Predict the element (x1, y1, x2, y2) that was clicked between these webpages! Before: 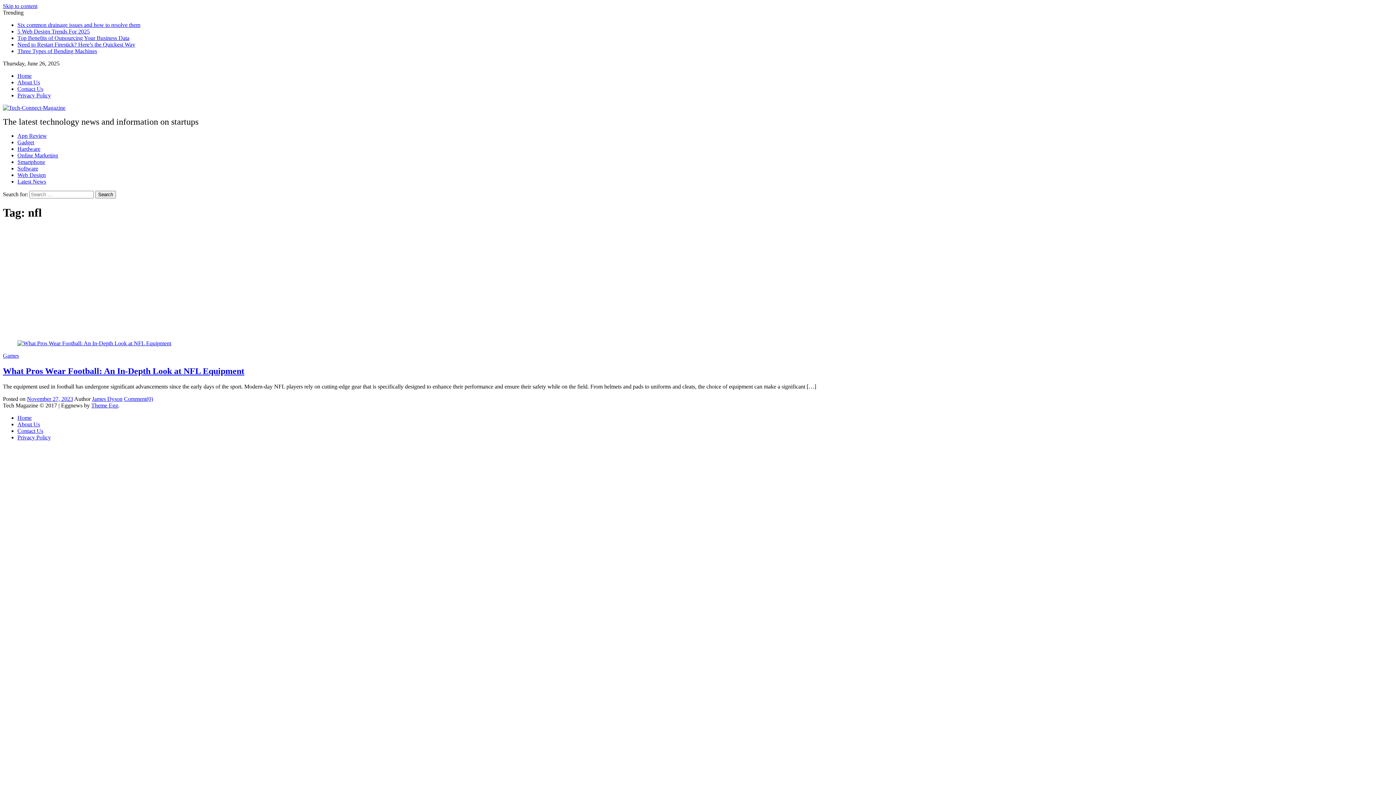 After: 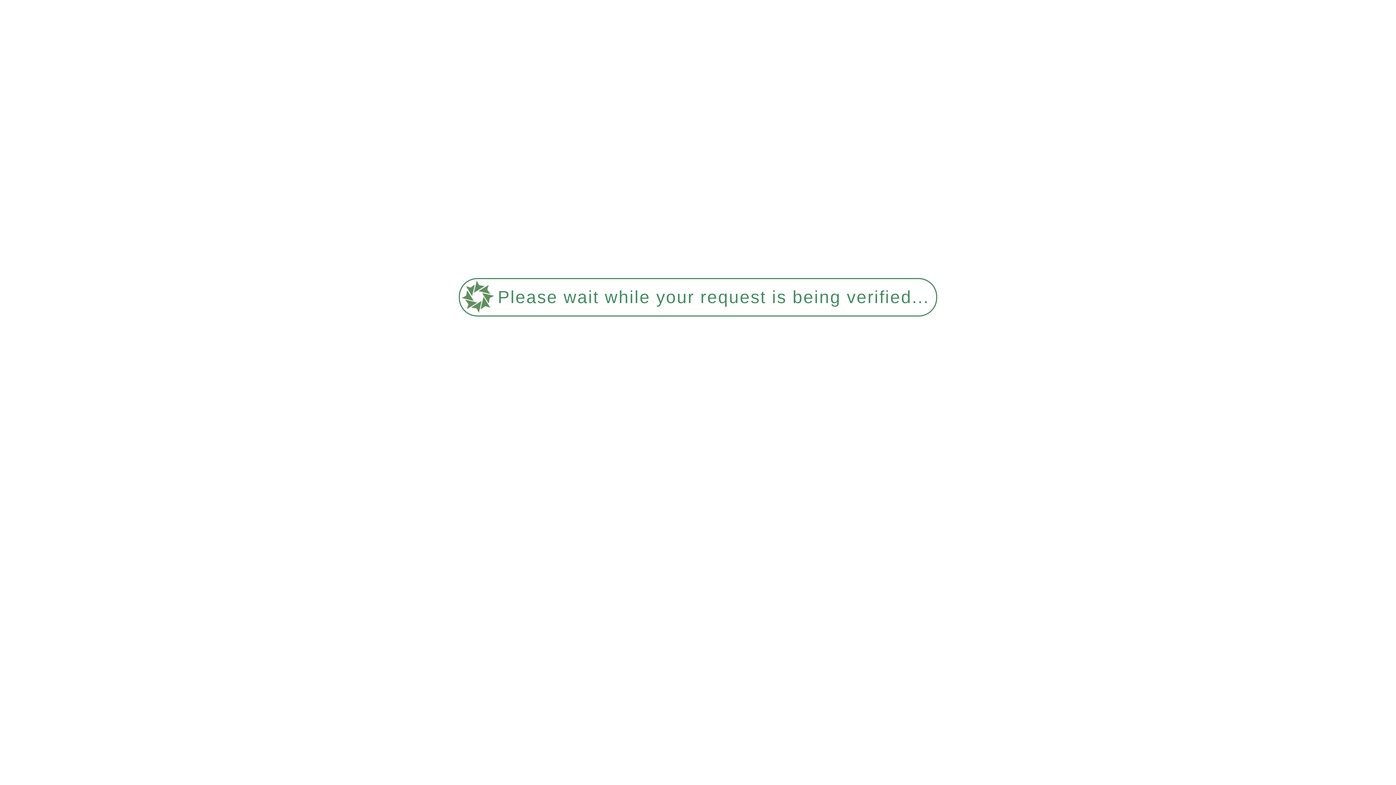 Action: bbox: (17, 21, 140, 28) label: Six common drainage issues and how to resolve them